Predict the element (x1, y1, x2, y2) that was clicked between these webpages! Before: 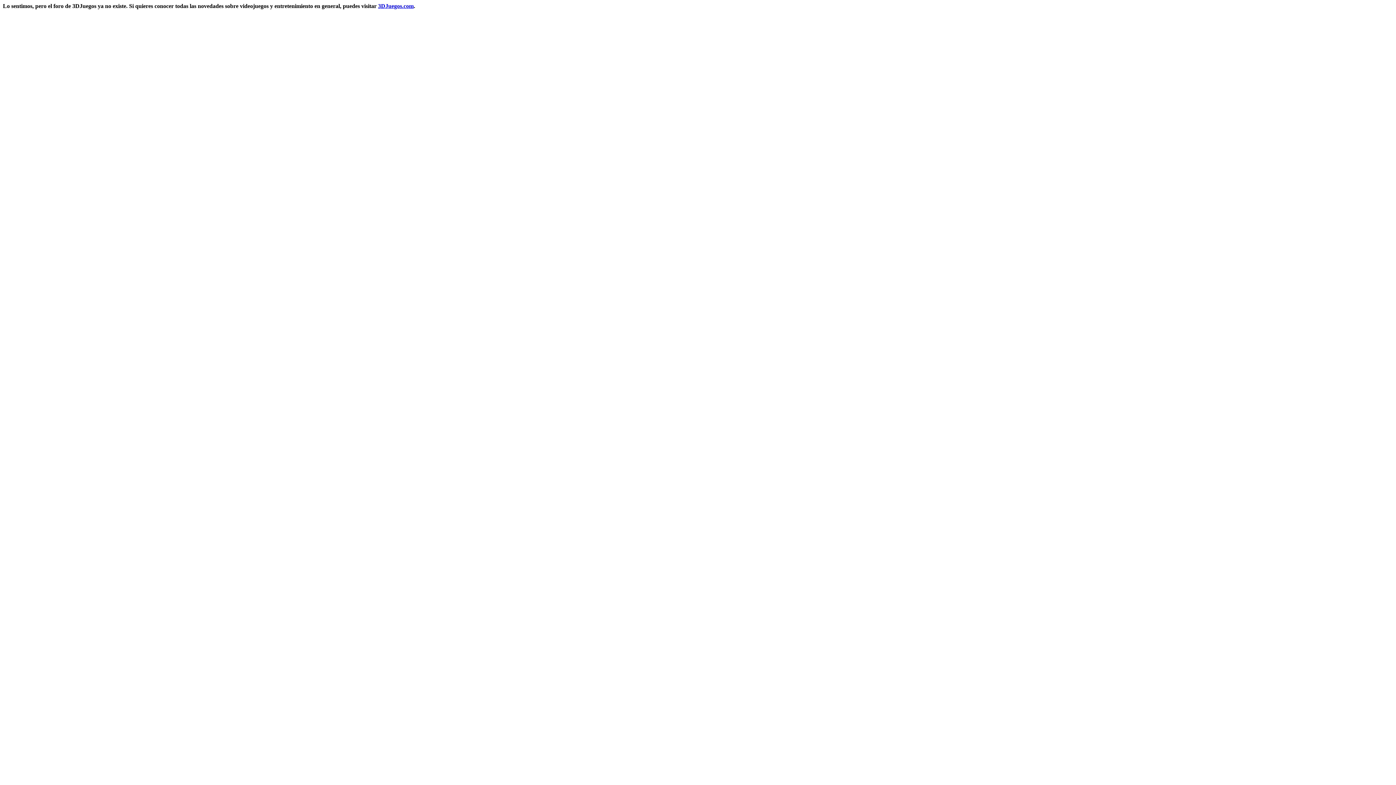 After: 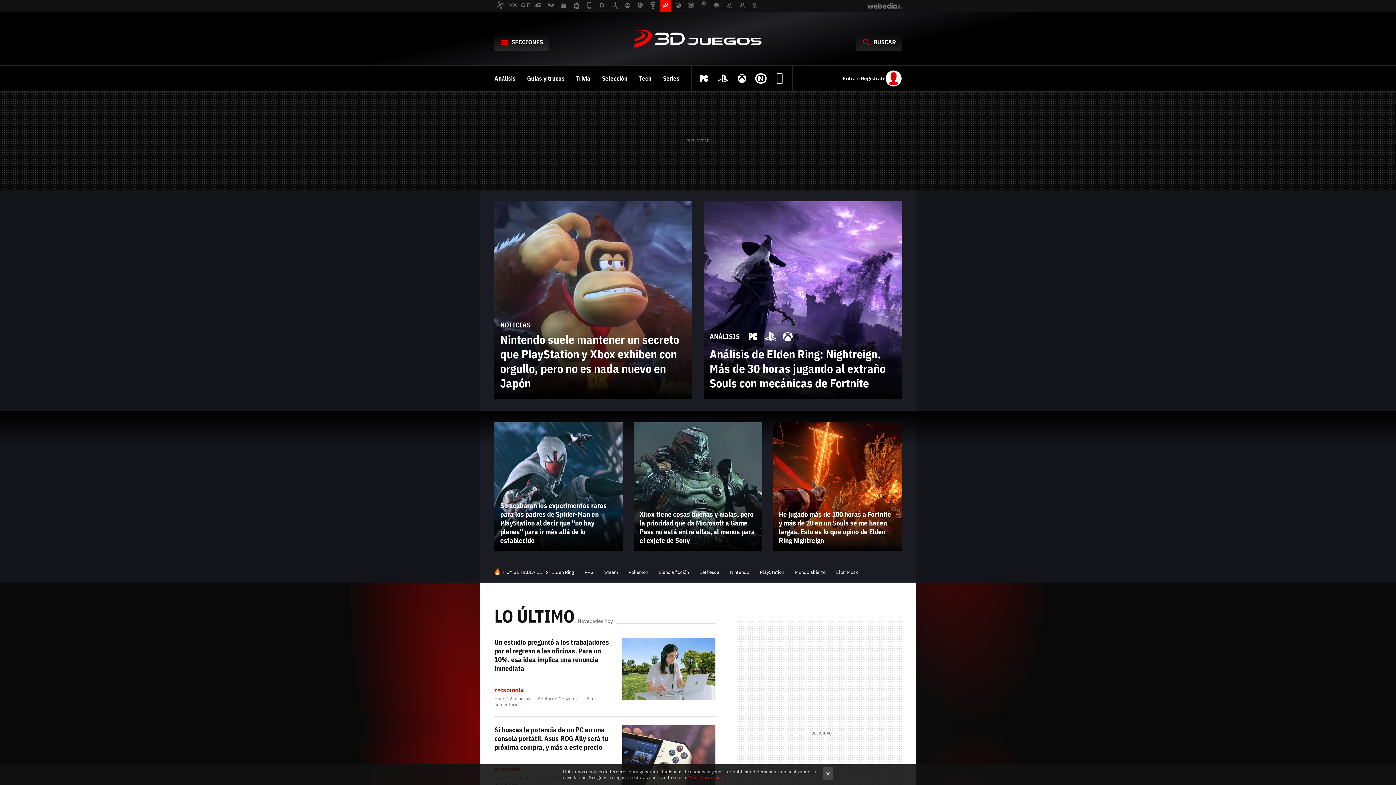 Action: bbox: (378, 2, 413, 9) label: 3DJuegos.com